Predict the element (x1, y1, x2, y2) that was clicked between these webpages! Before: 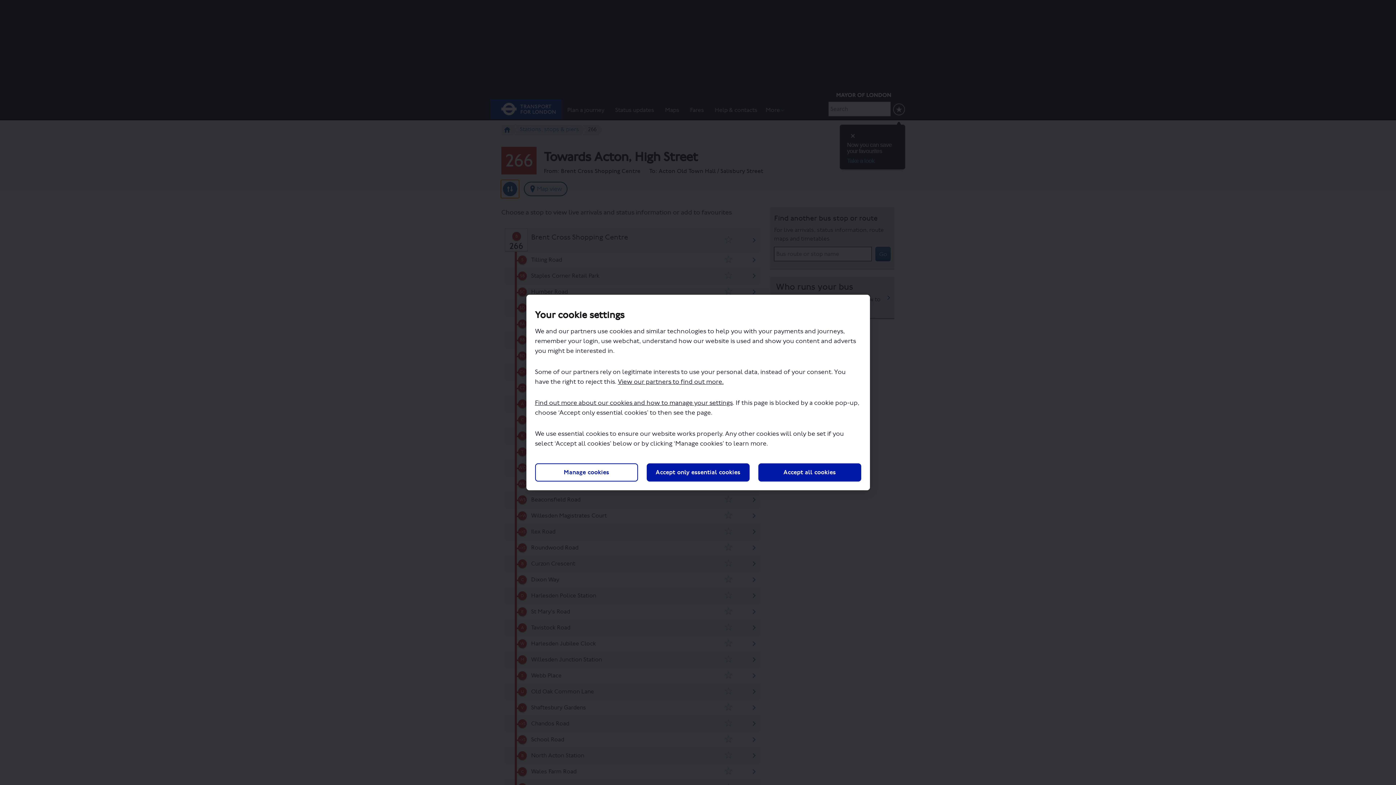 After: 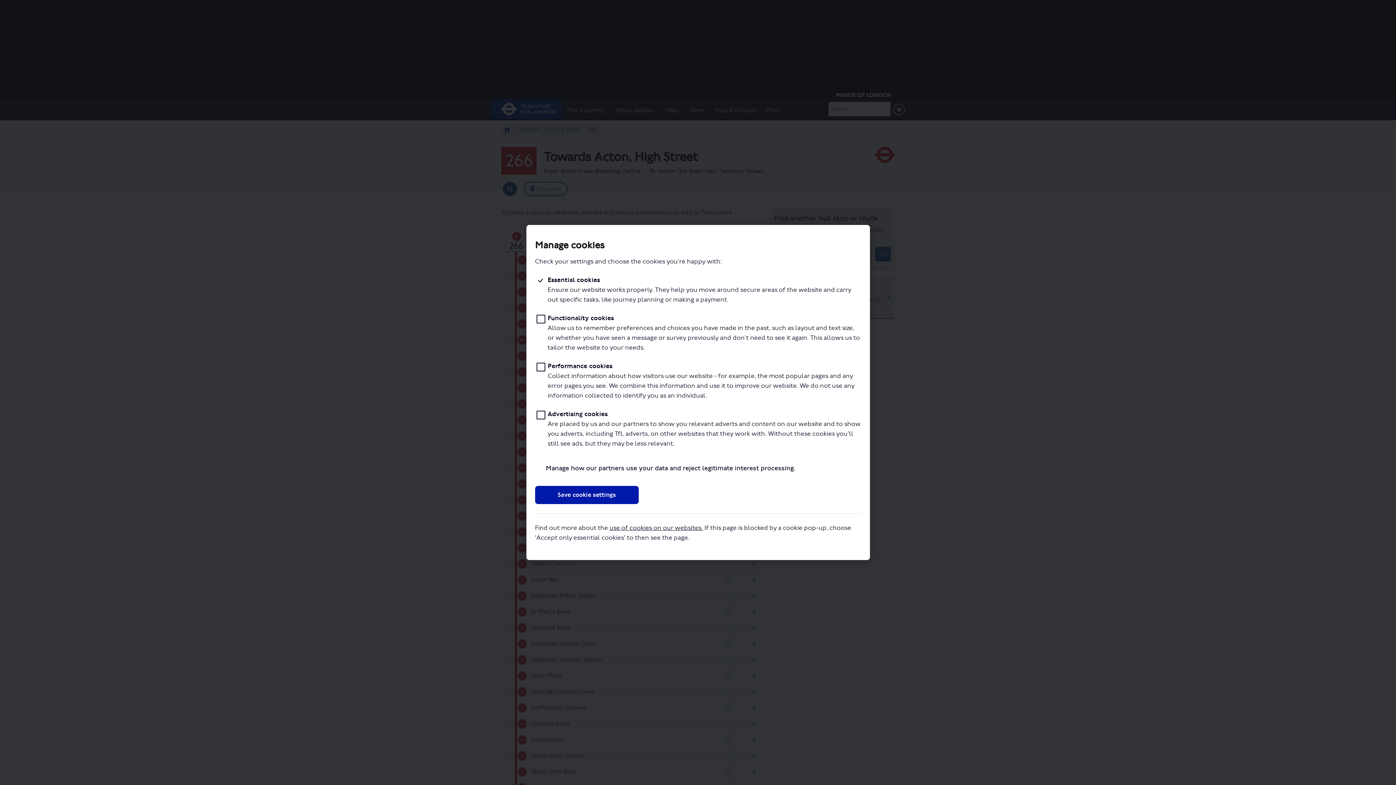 Action: label: Manage cookies bbox: (535, 463, 638, 481)